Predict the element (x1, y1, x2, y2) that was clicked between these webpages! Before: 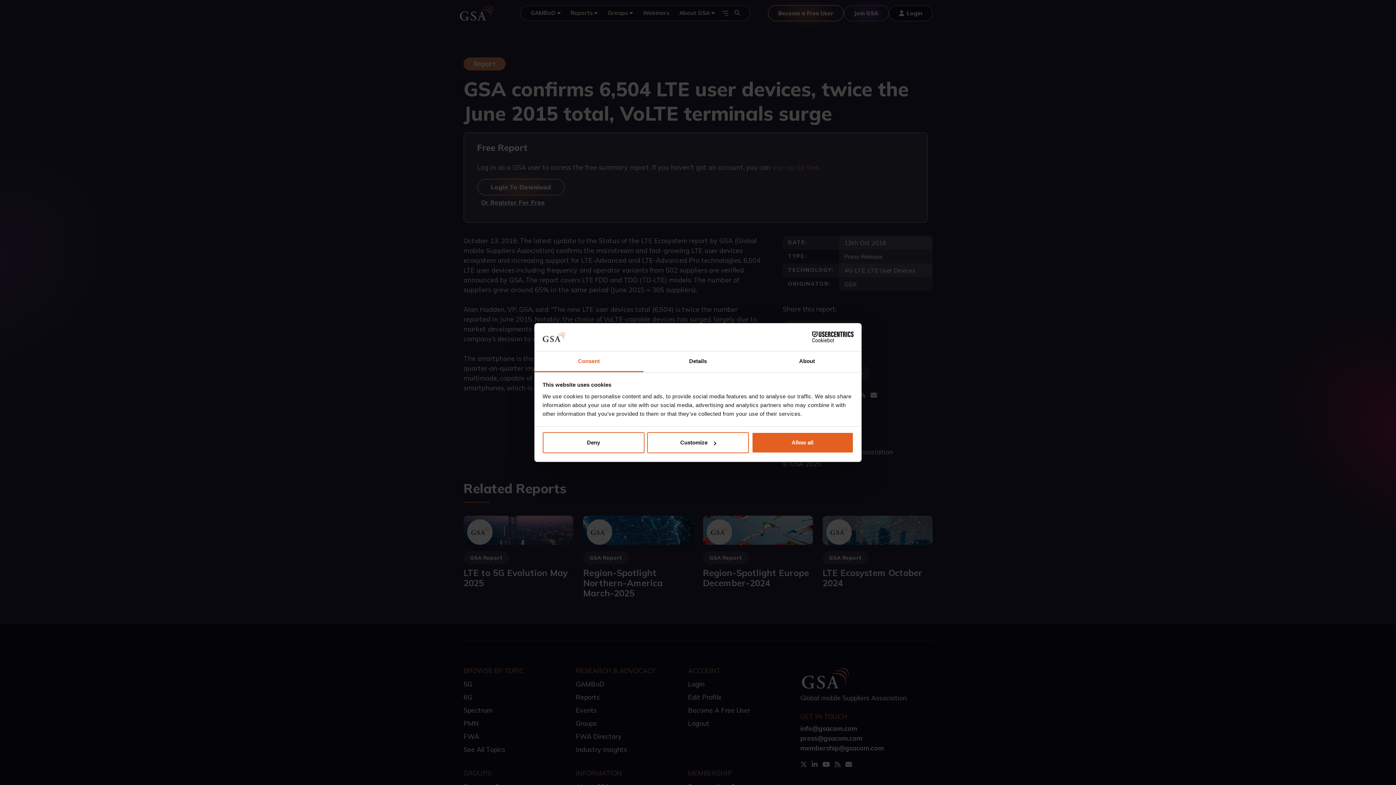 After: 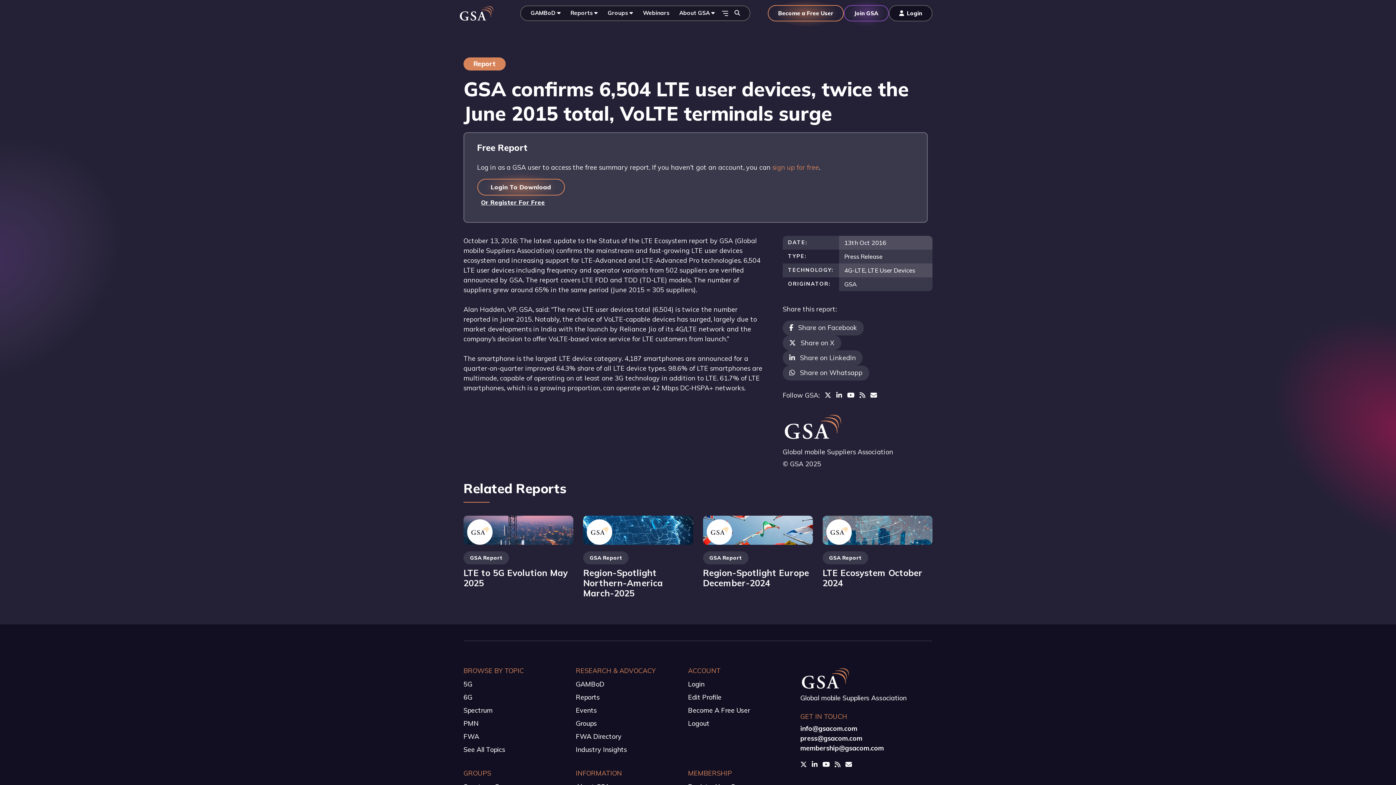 Action: label: Deny bbox: (542, 432, 644, 453)